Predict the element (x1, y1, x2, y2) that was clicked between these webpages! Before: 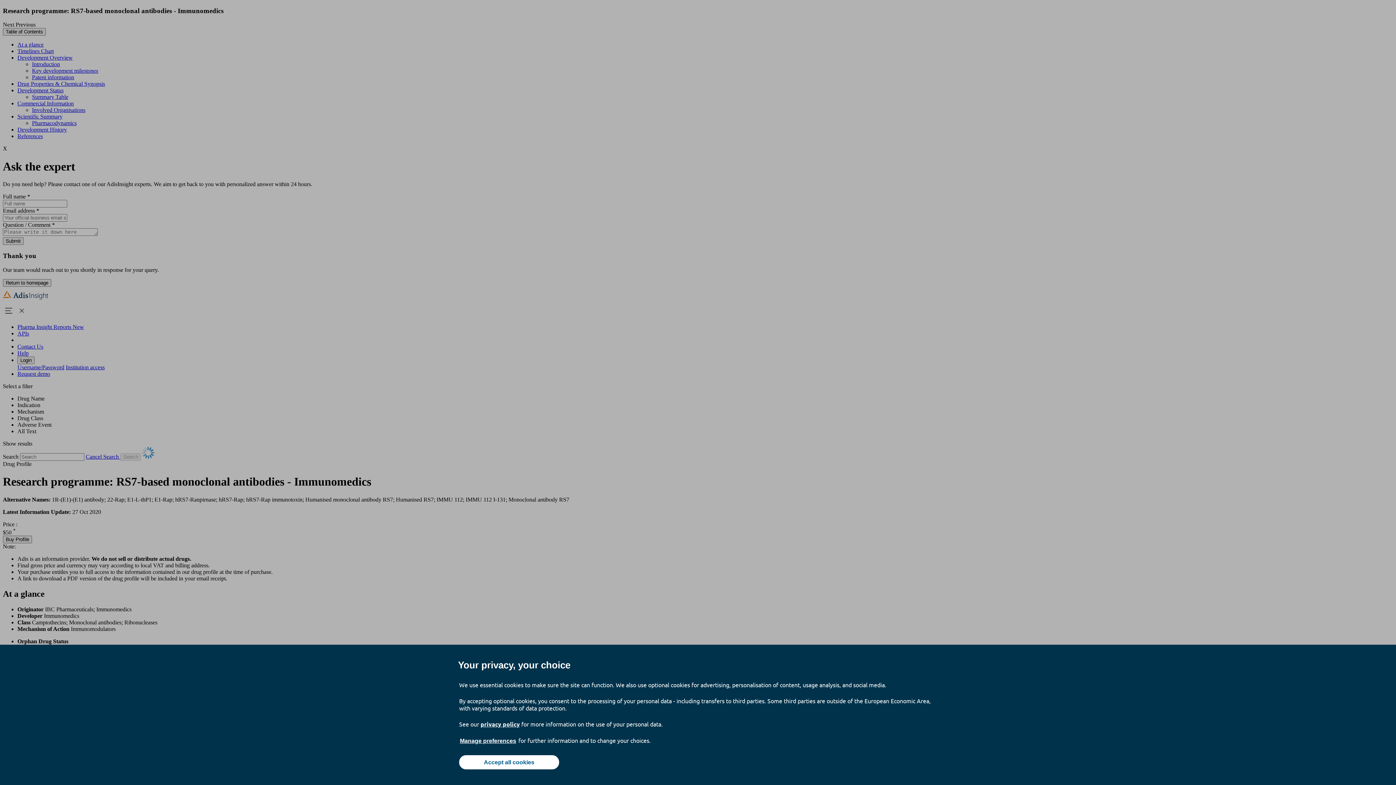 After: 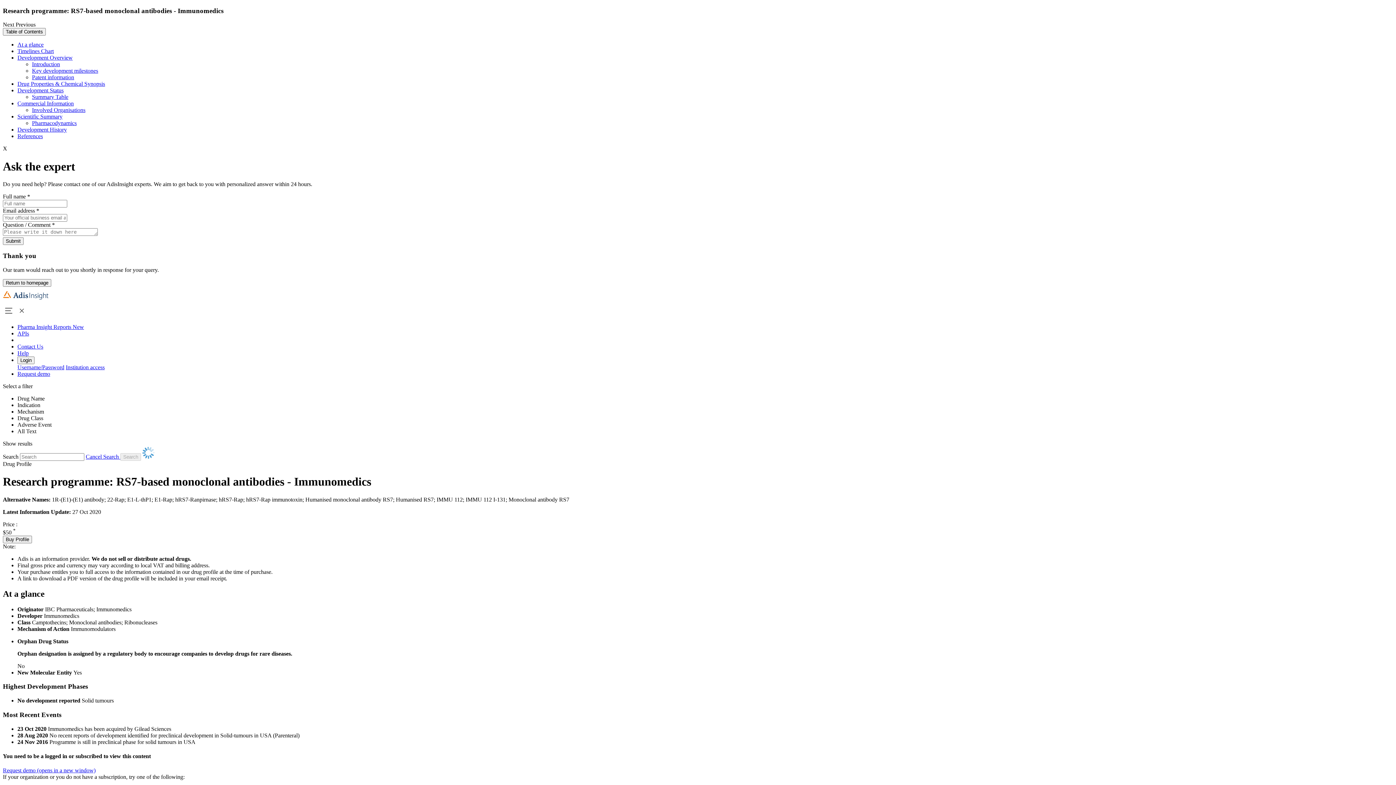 Action: label: Accept all cookies bbox: (459, 755, 559, 769)